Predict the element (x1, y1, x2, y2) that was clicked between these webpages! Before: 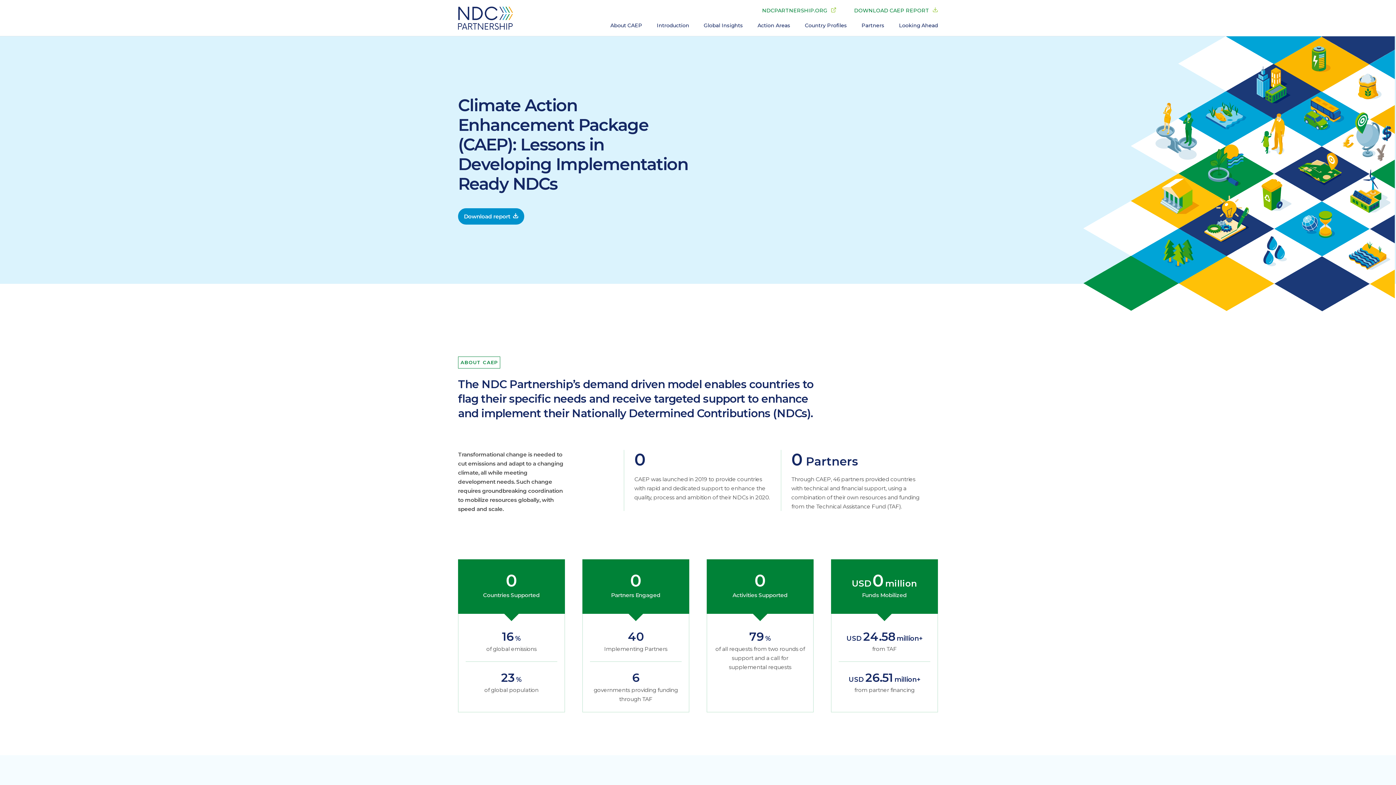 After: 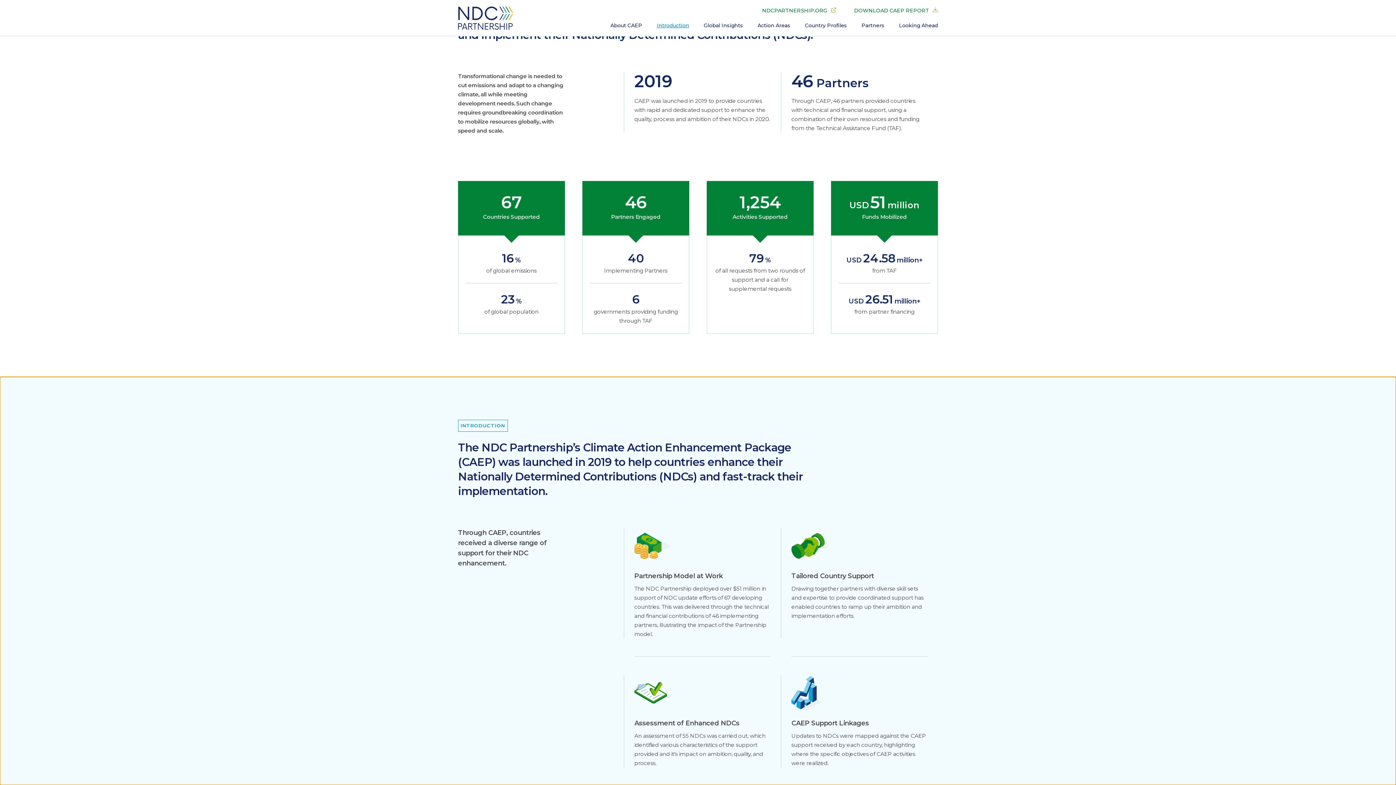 Action: label: Introduction bbox: (649, 18, 696, 33)